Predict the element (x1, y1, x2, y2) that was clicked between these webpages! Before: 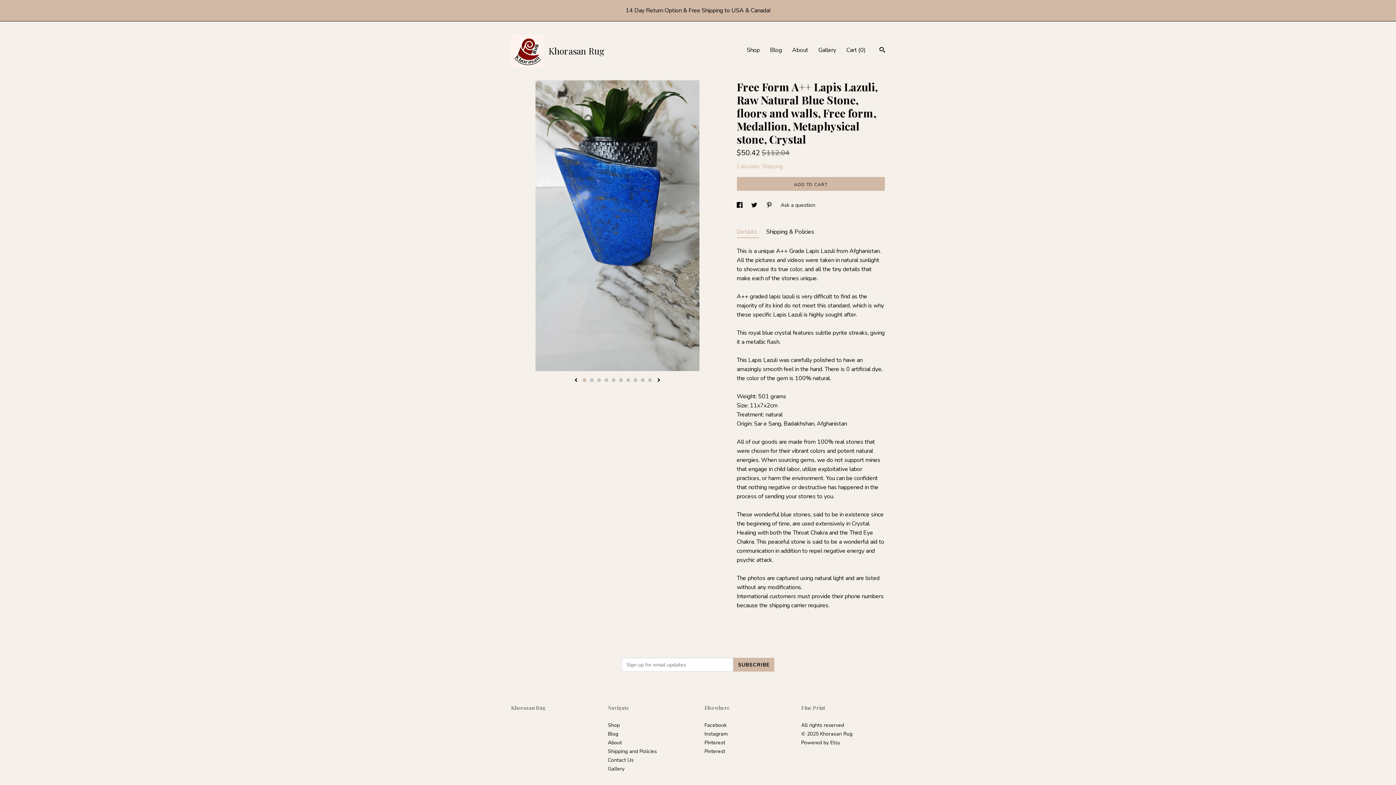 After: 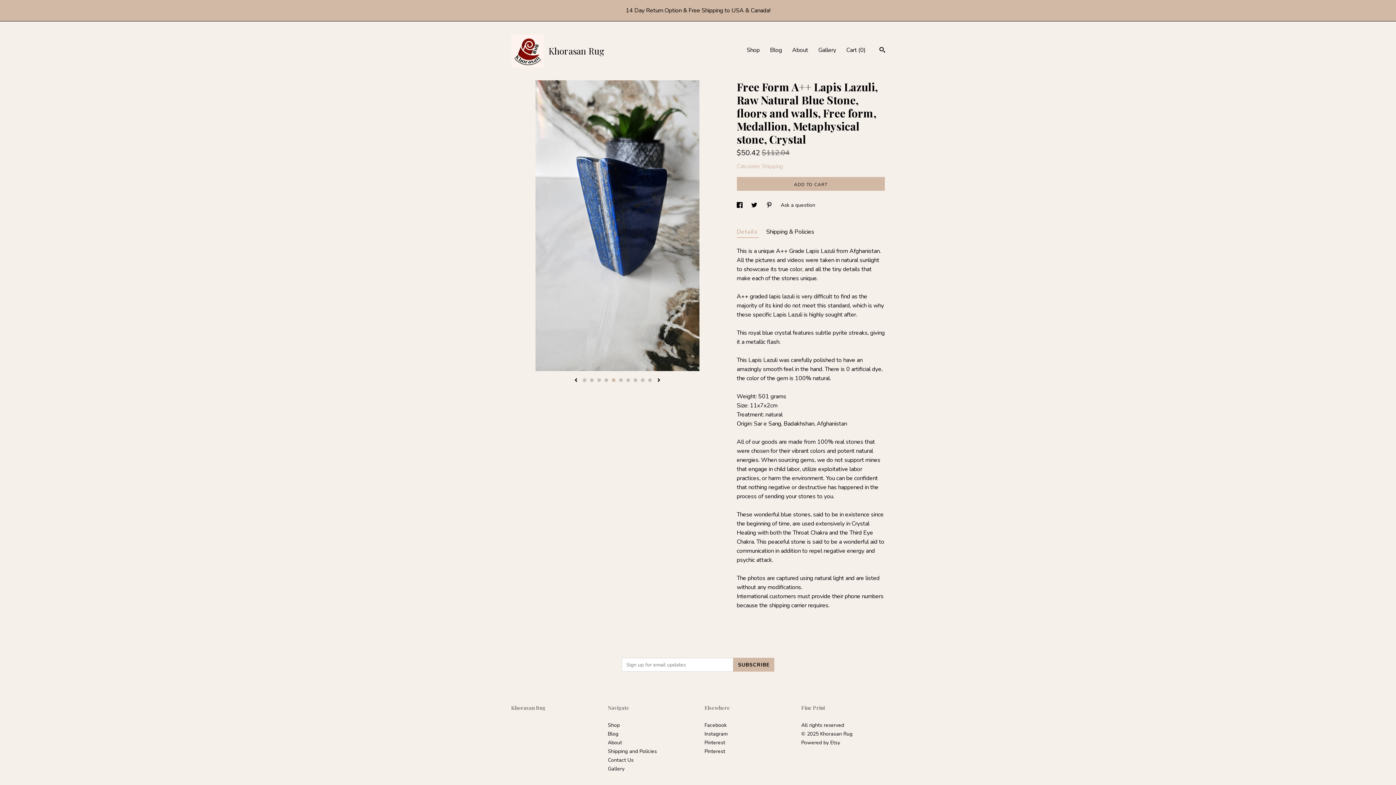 Action: label: 5 bbox: (612, 378, 615, 382)